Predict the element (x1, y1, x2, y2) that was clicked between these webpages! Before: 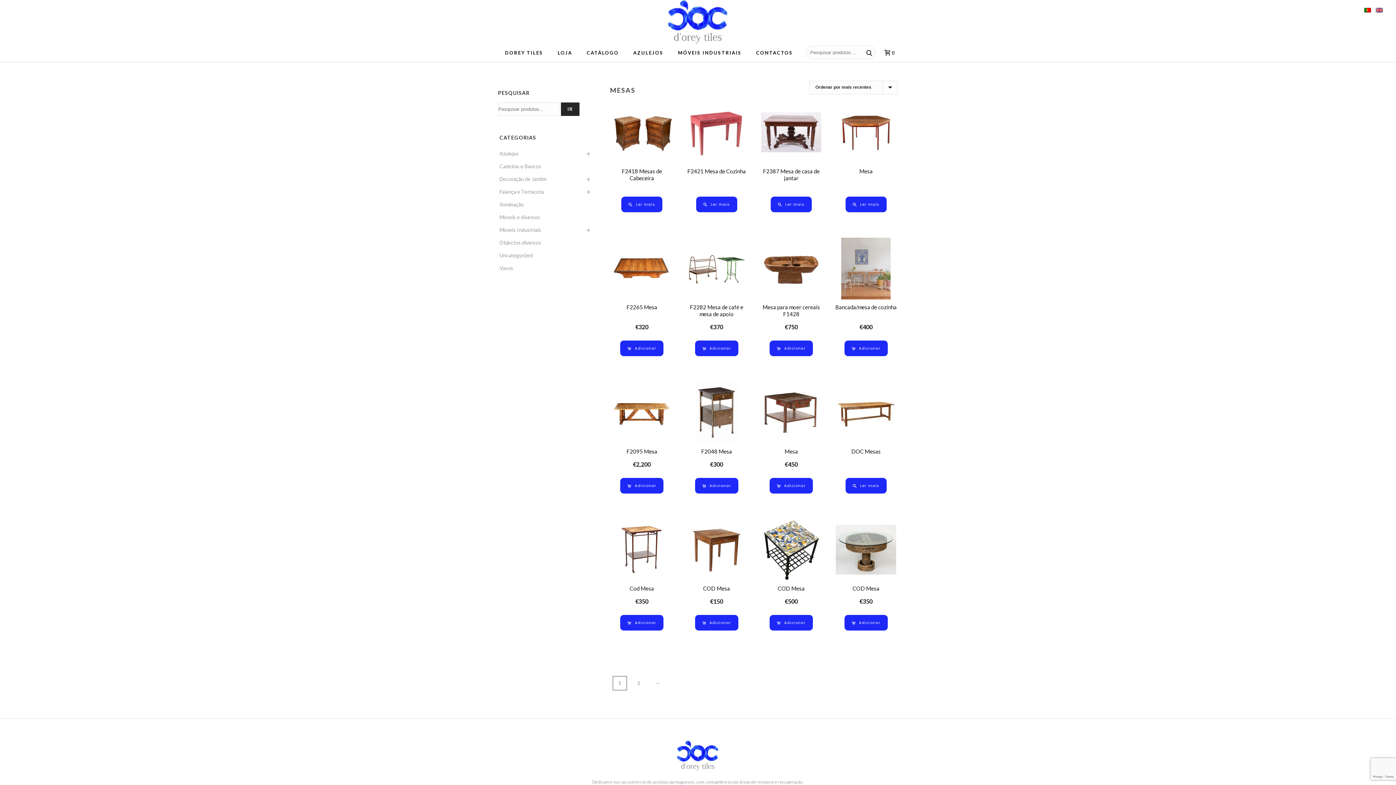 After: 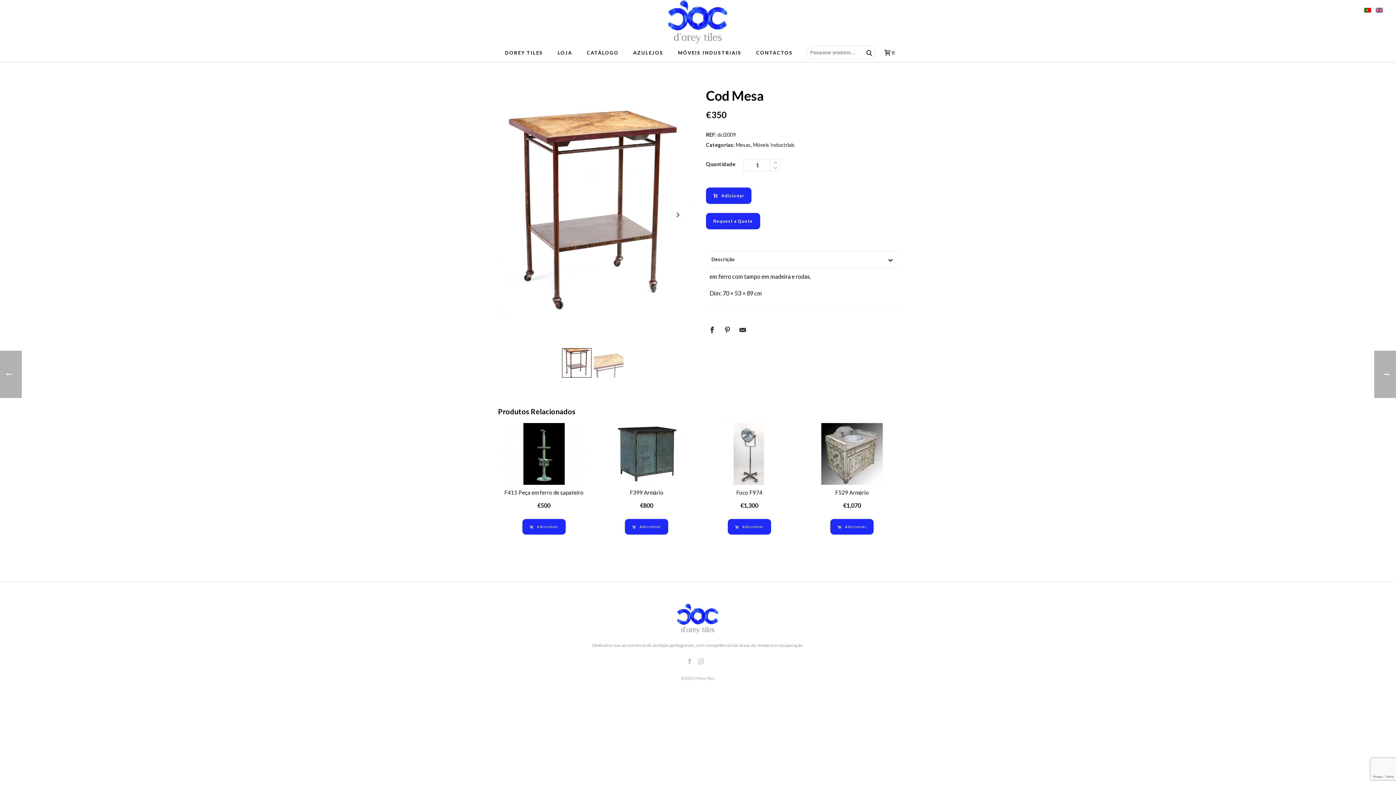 Action: bbox: (610, 519, 673, 606) label: Cod Mesa
€350